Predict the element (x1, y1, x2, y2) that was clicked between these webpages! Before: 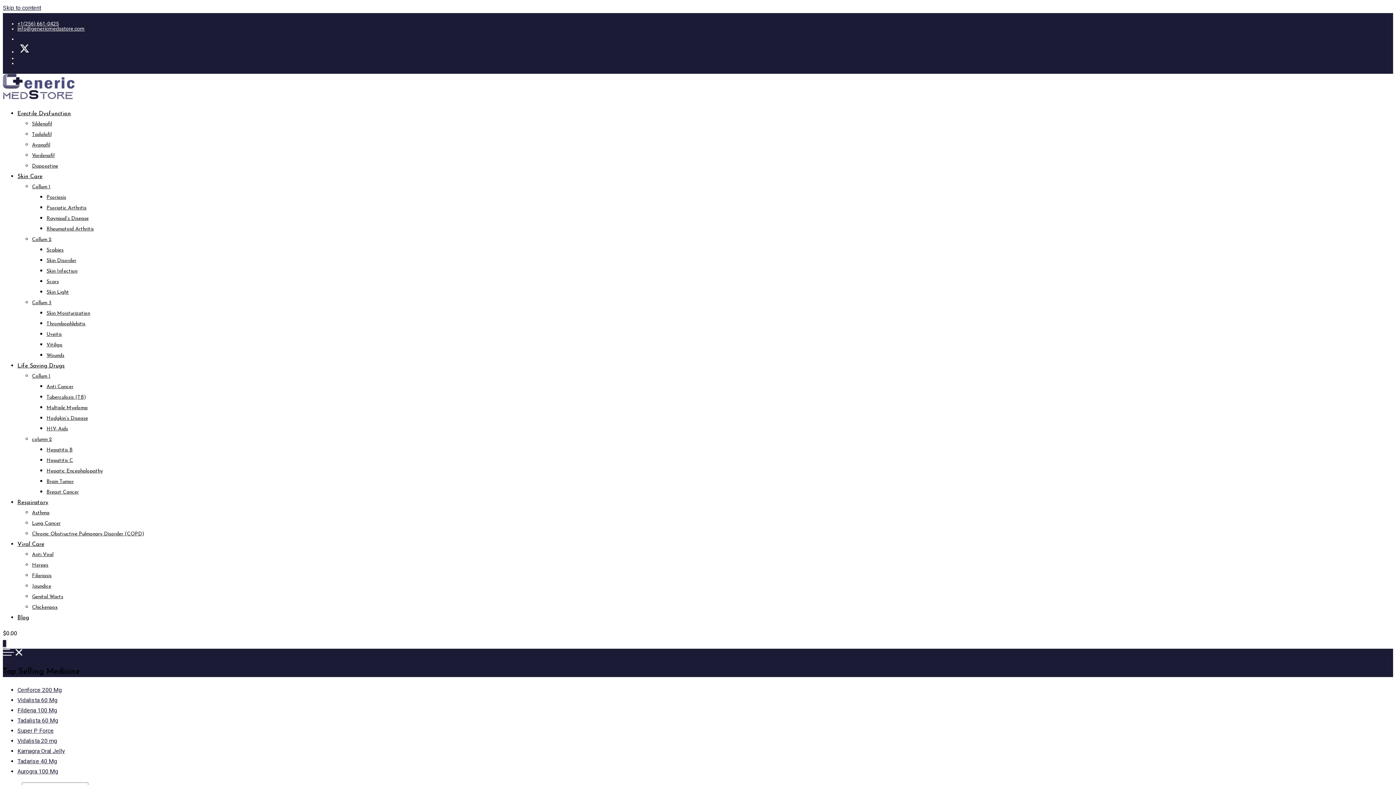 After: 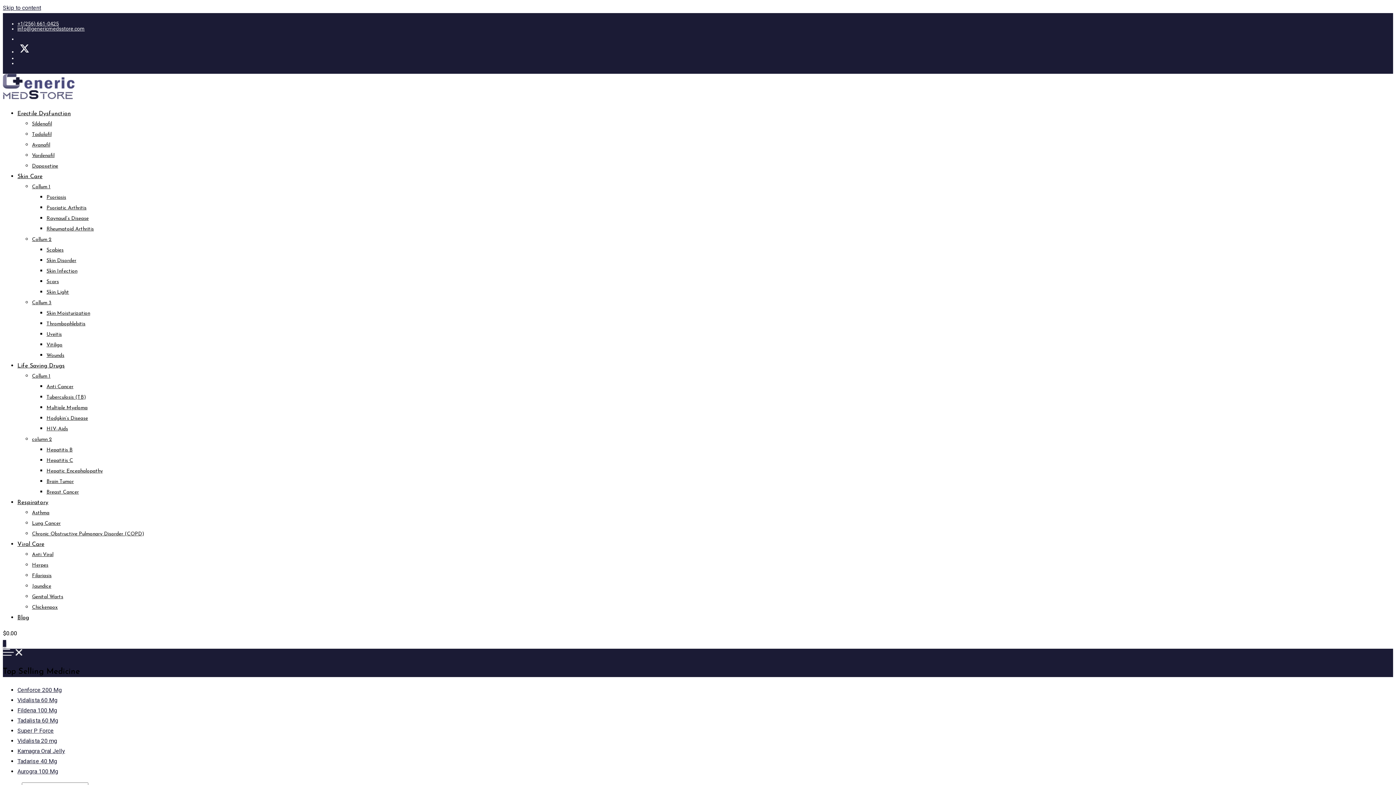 Action: bbox: (17, 717, 58, 724) label: Tadalista 60 Mg